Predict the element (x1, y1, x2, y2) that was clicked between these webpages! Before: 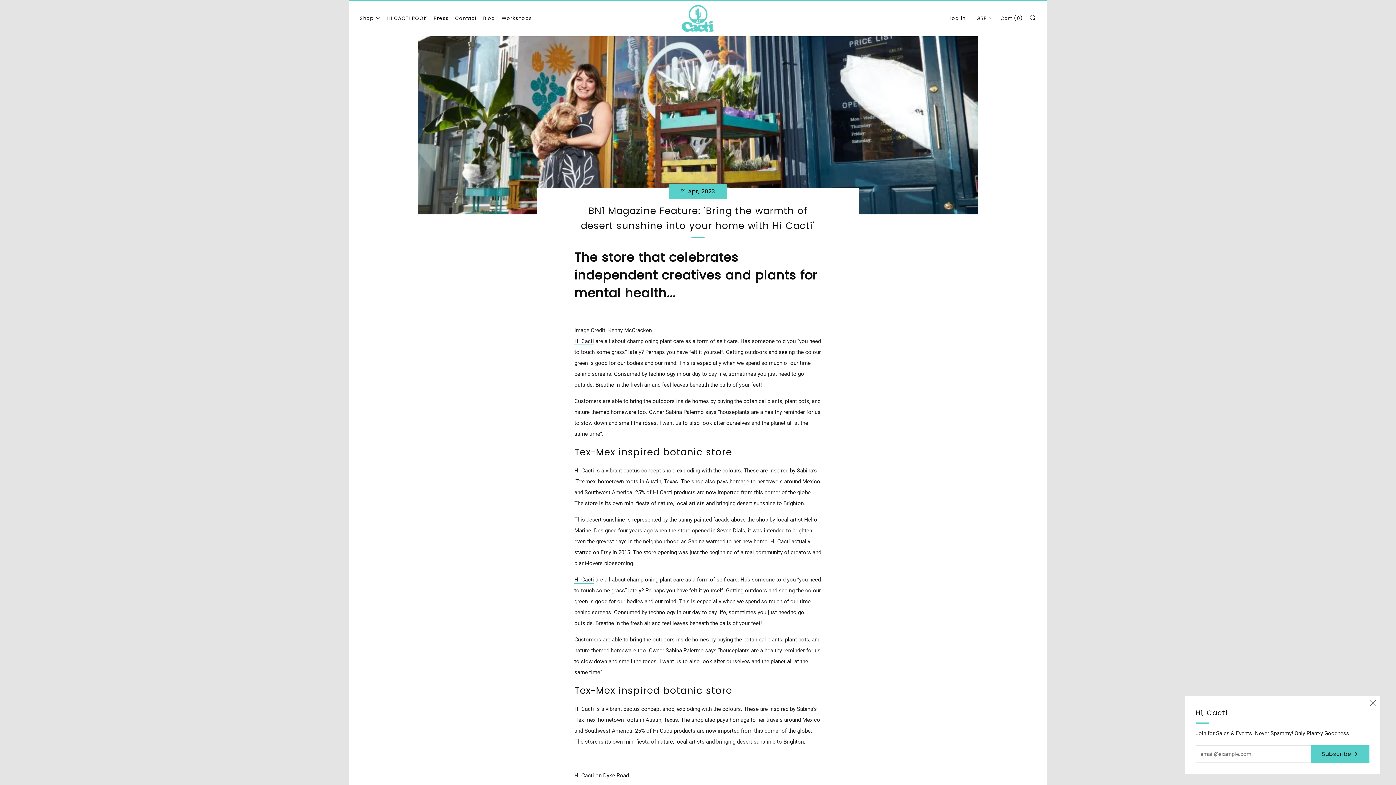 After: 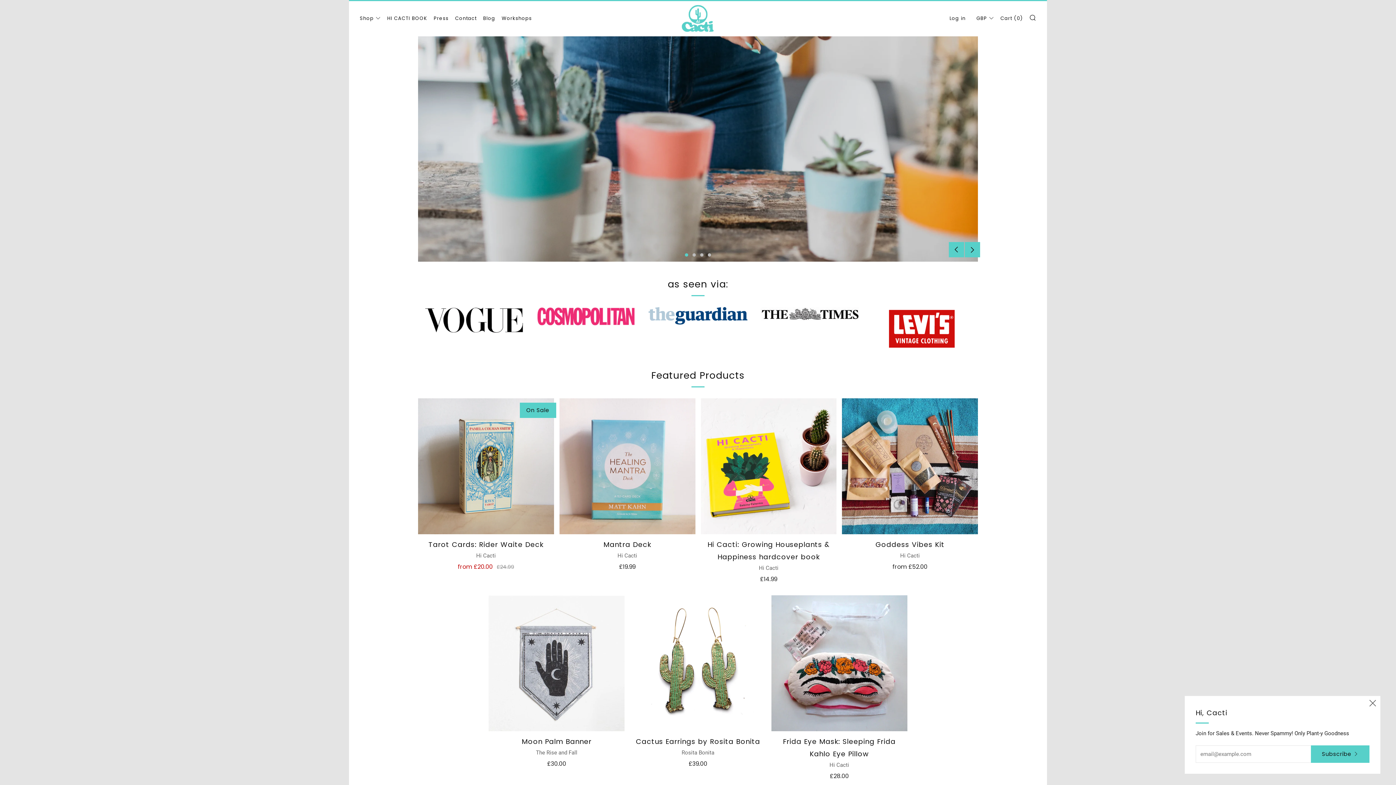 Action: bbox: (681, 0, 714, 36)